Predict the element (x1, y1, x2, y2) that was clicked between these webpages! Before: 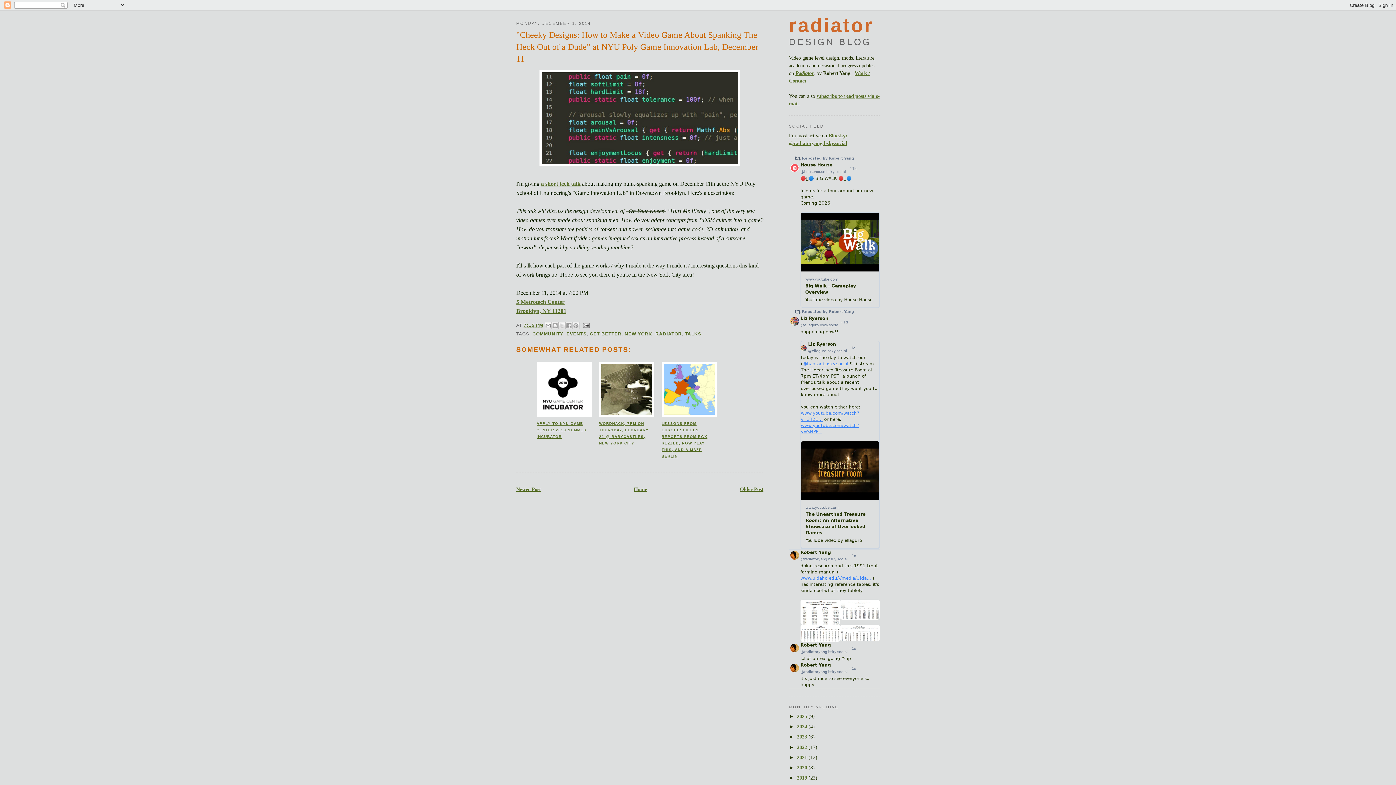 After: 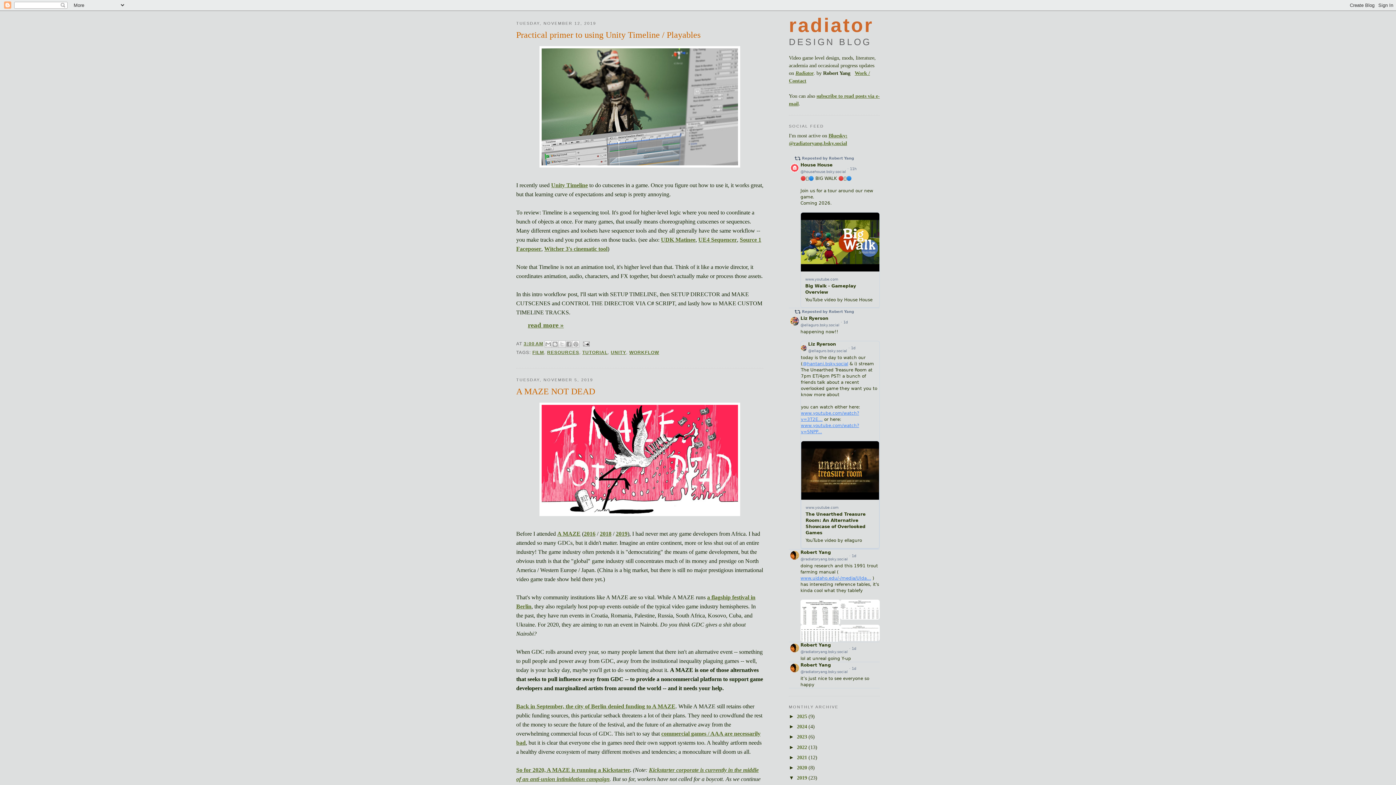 Action: label: 2019  bbox: (797, 775, 808, 781)